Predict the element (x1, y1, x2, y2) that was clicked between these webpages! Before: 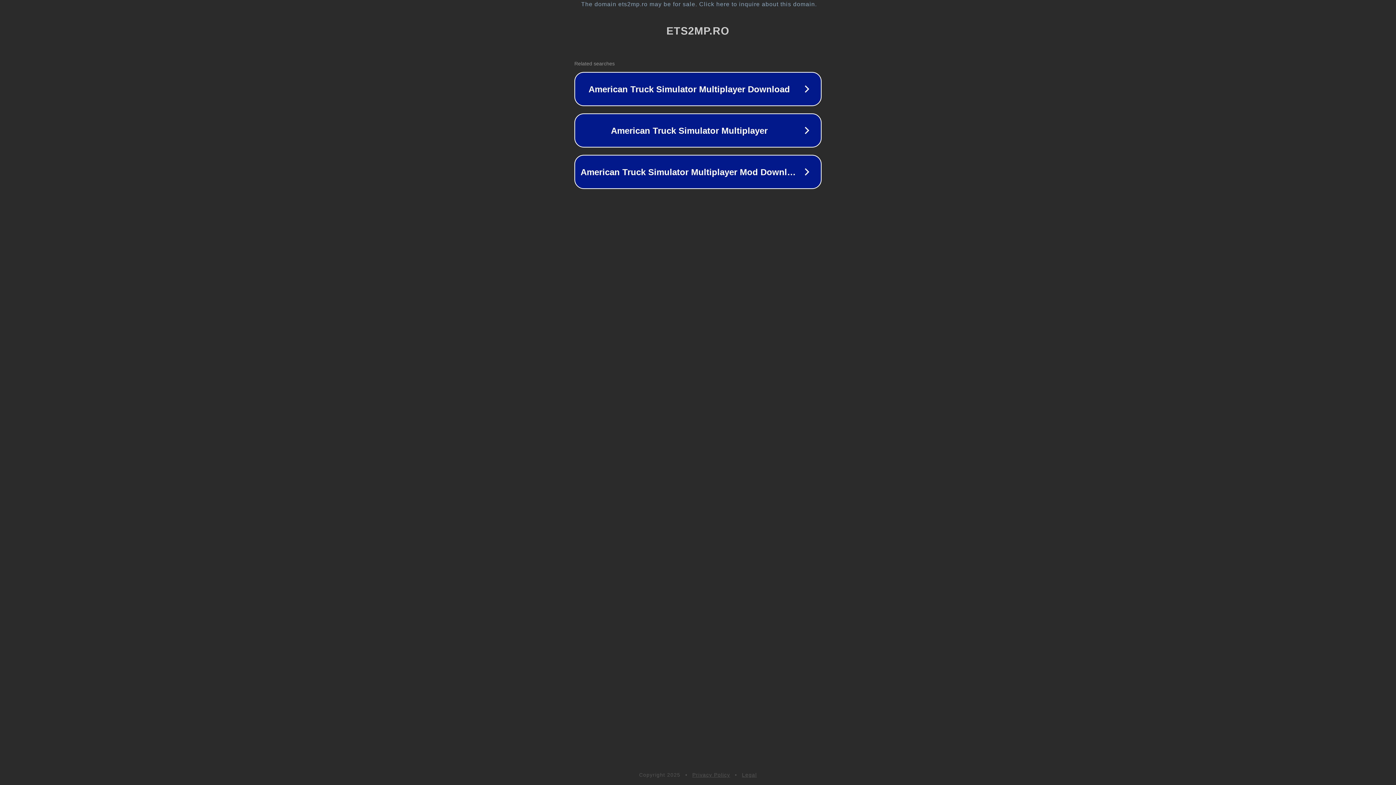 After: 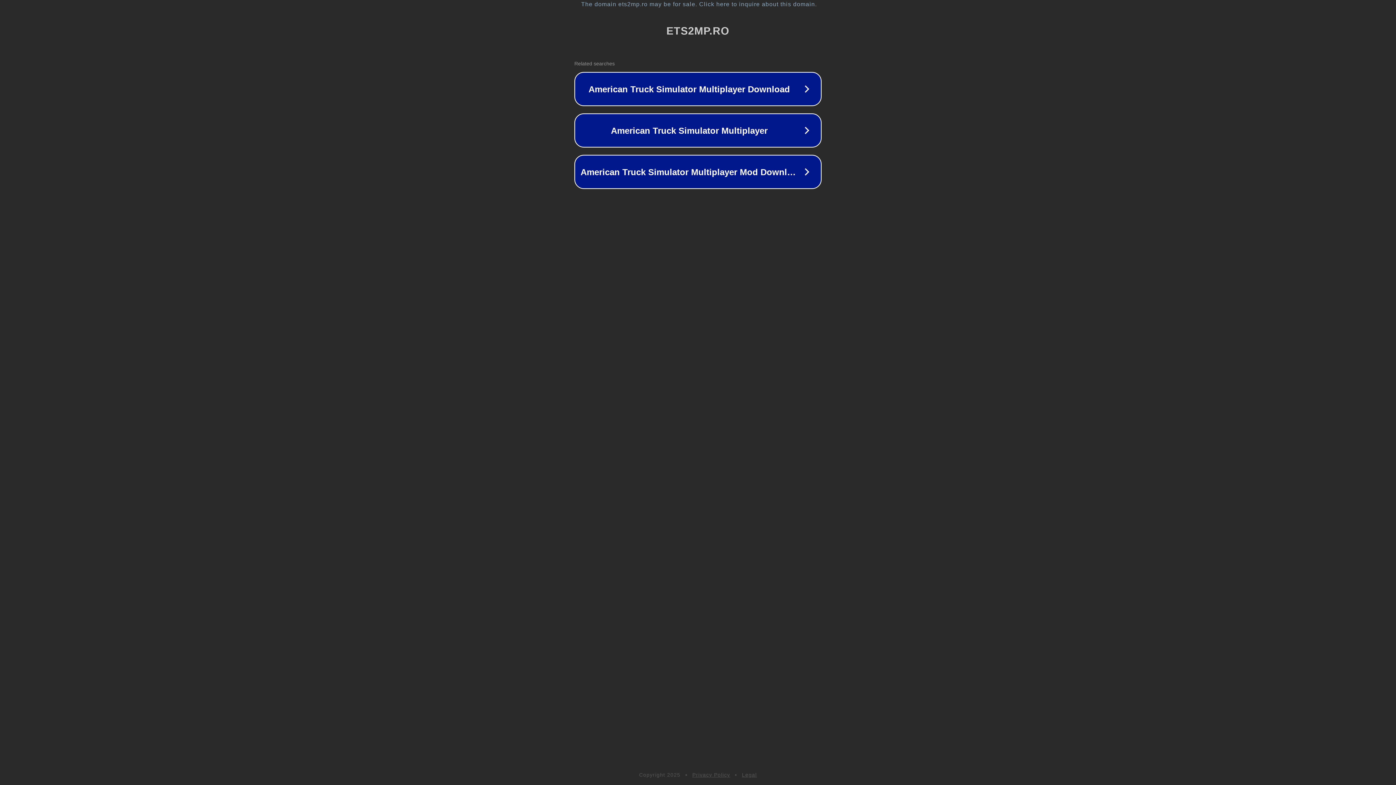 Action: label: Privacy Policy bbox: (692, 772, 730, 778)